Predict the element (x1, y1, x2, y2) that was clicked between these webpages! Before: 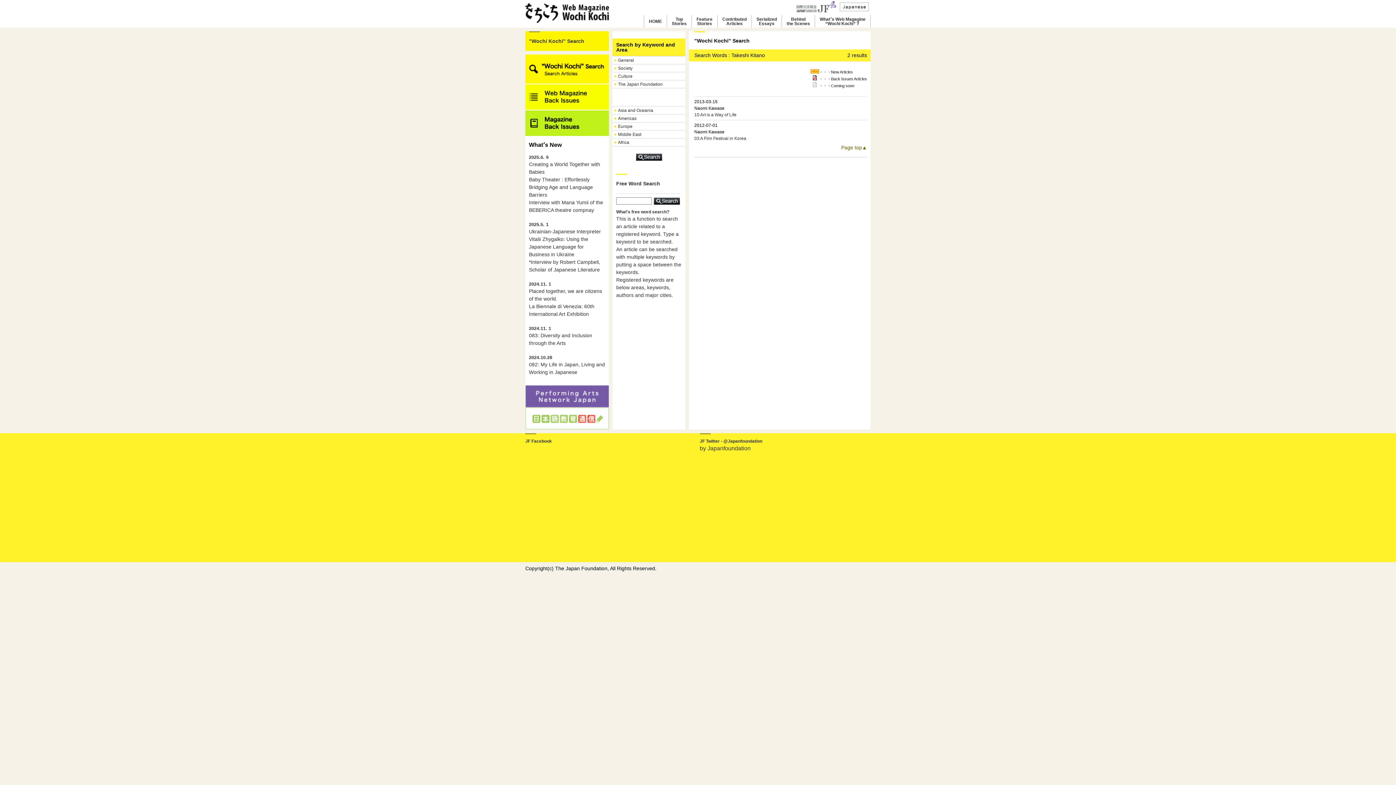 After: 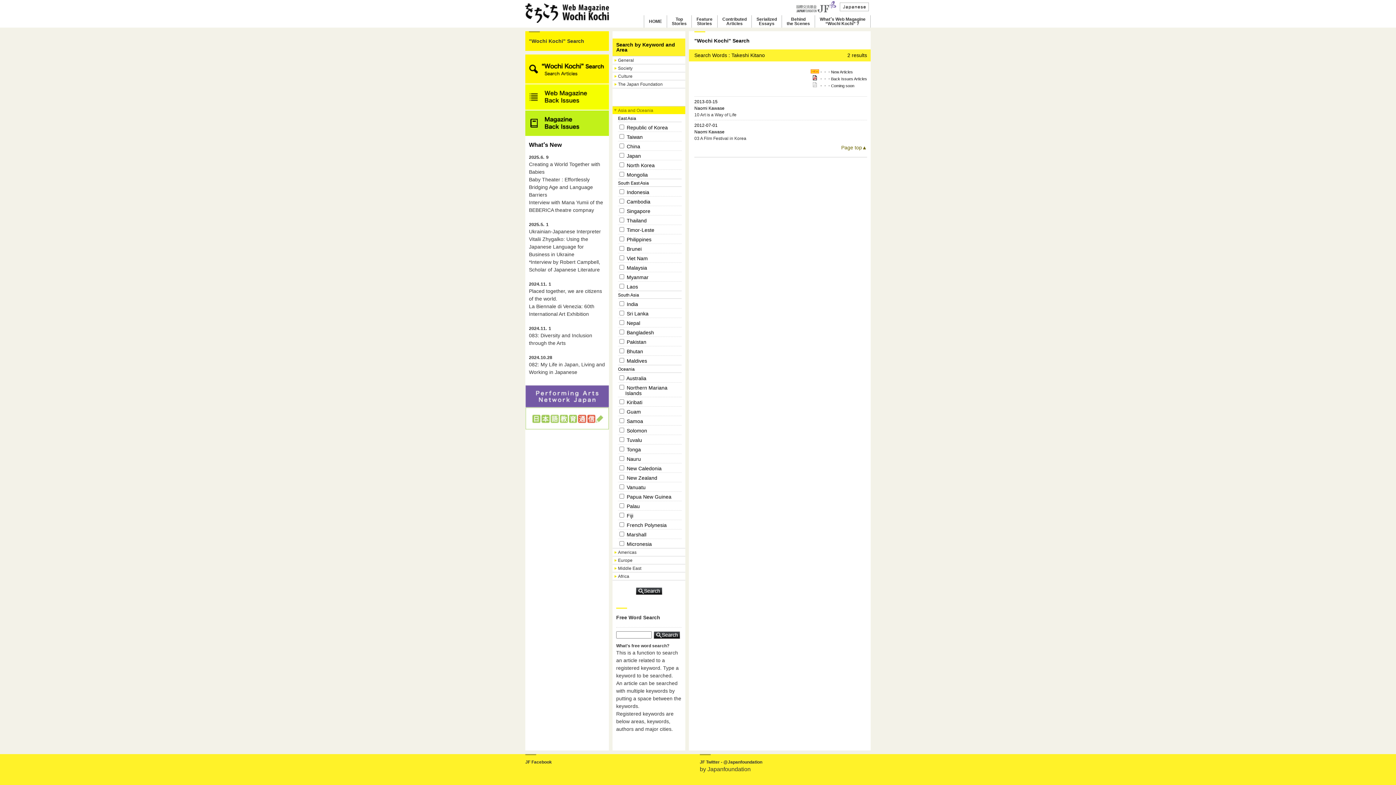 Action: bbox: (612, 106, 685, 114) label: Asia and Oceania